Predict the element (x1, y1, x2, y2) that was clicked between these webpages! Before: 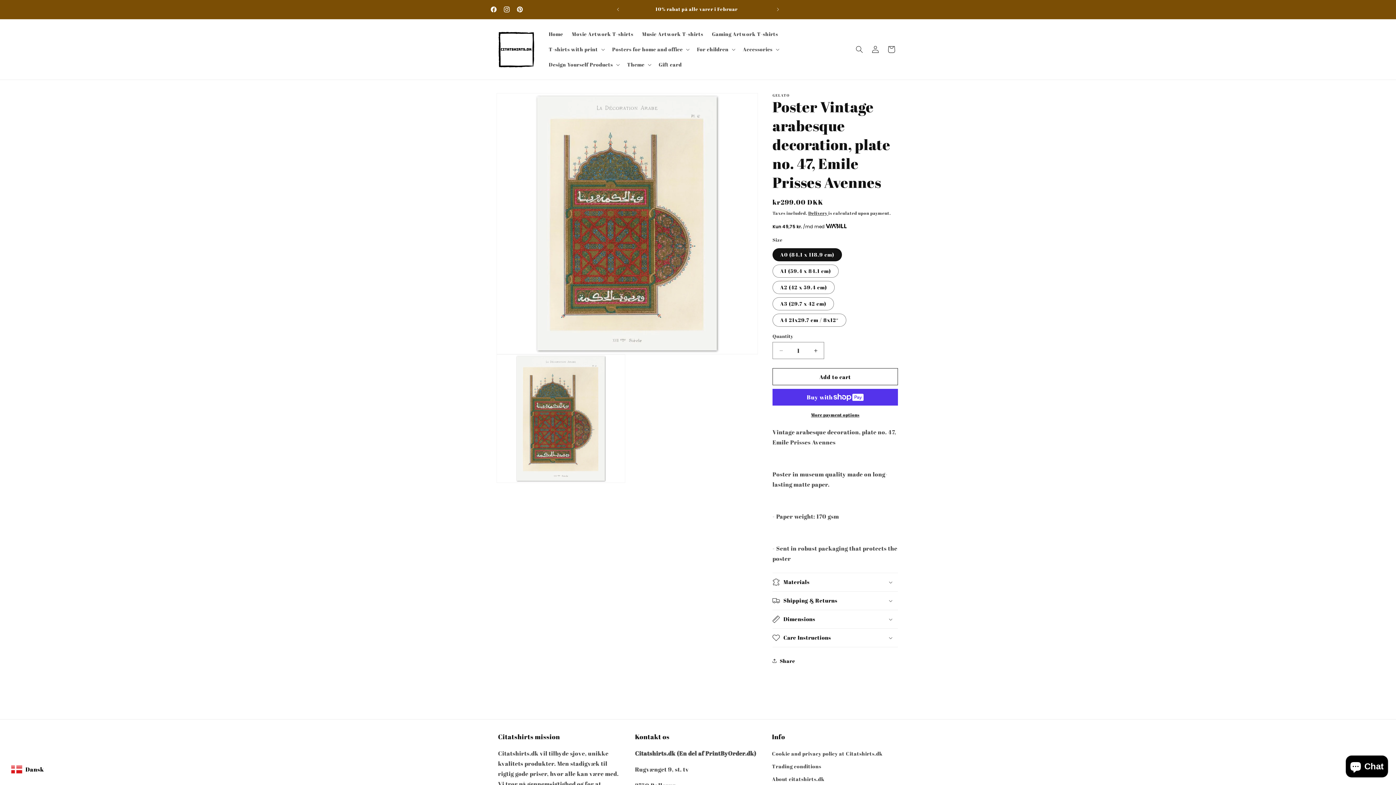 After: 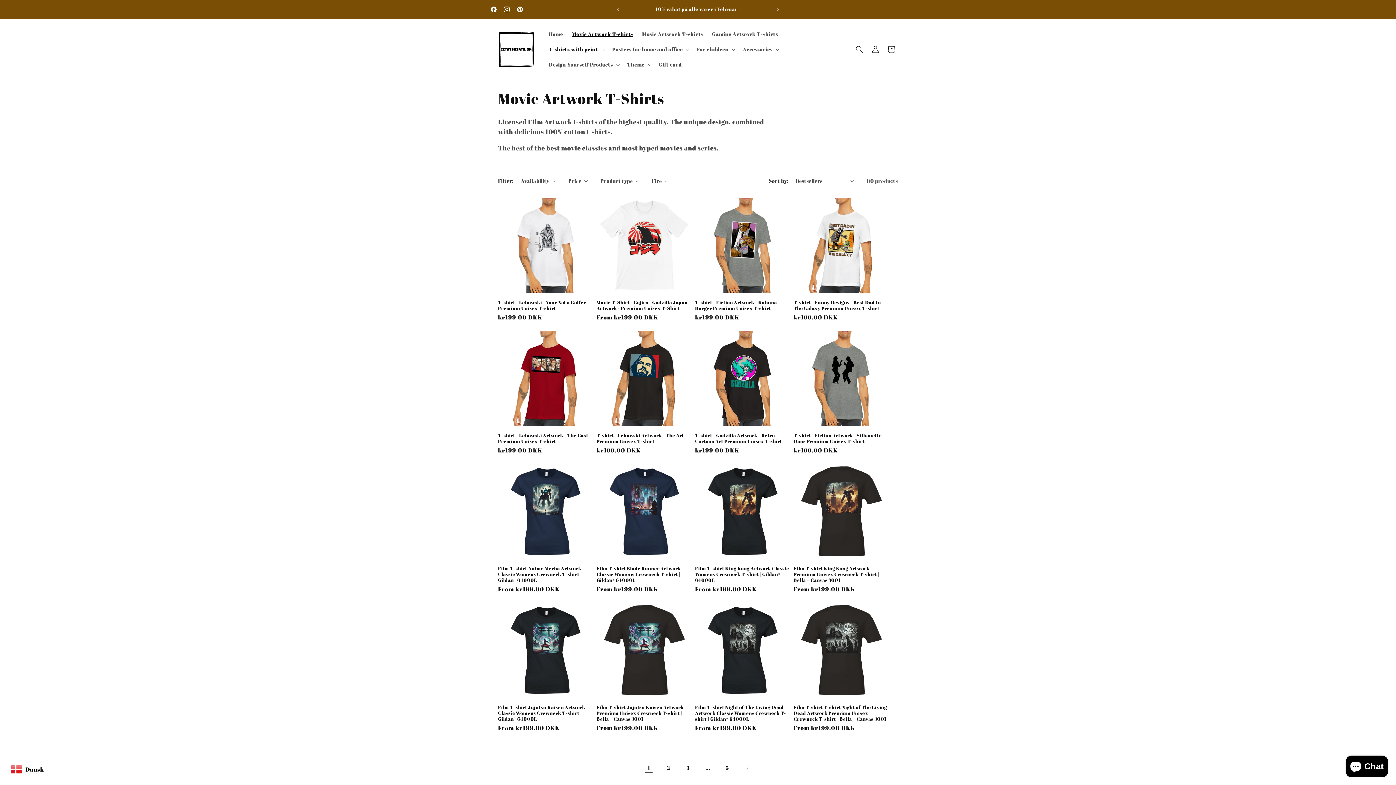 Action: bbox: (567, 26, 637, 41) label: Movie Artwork T-shirts